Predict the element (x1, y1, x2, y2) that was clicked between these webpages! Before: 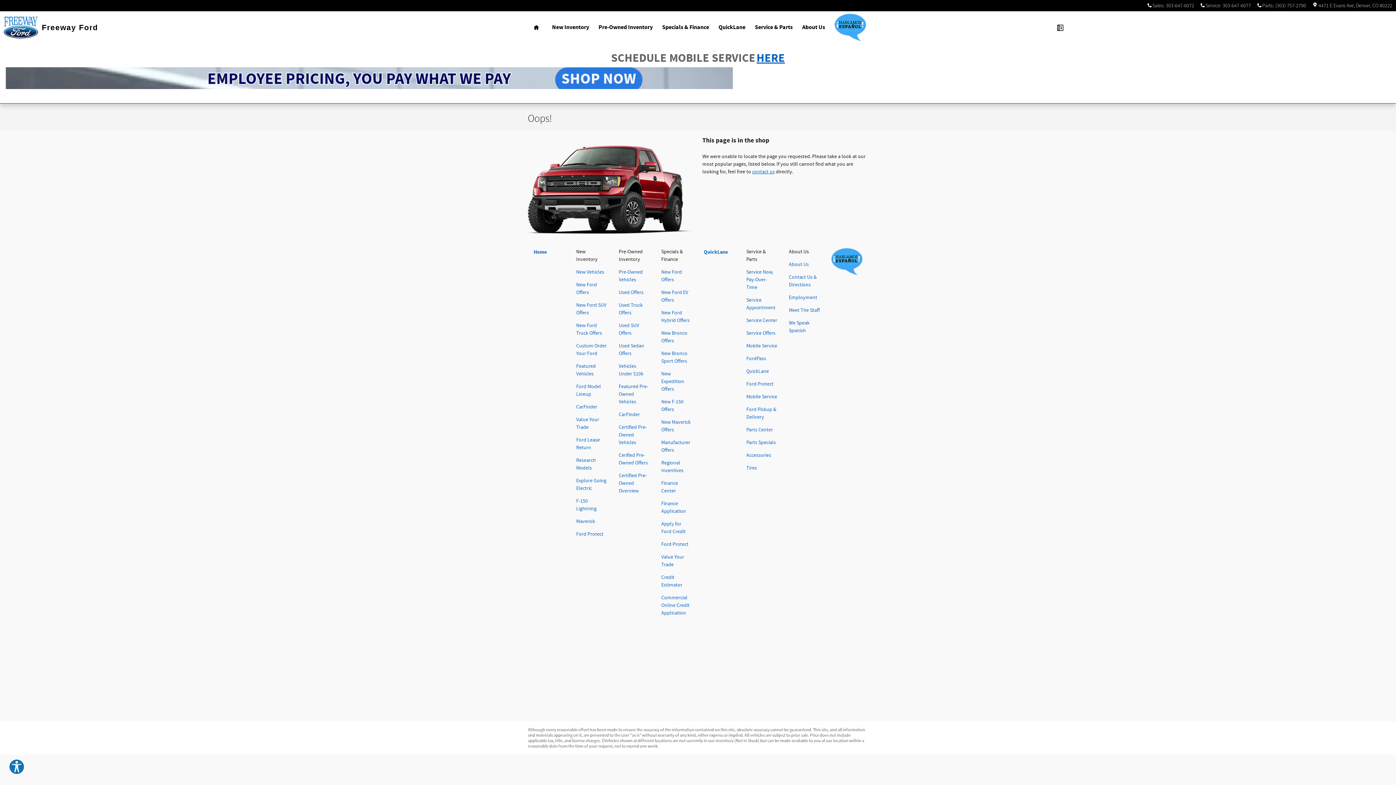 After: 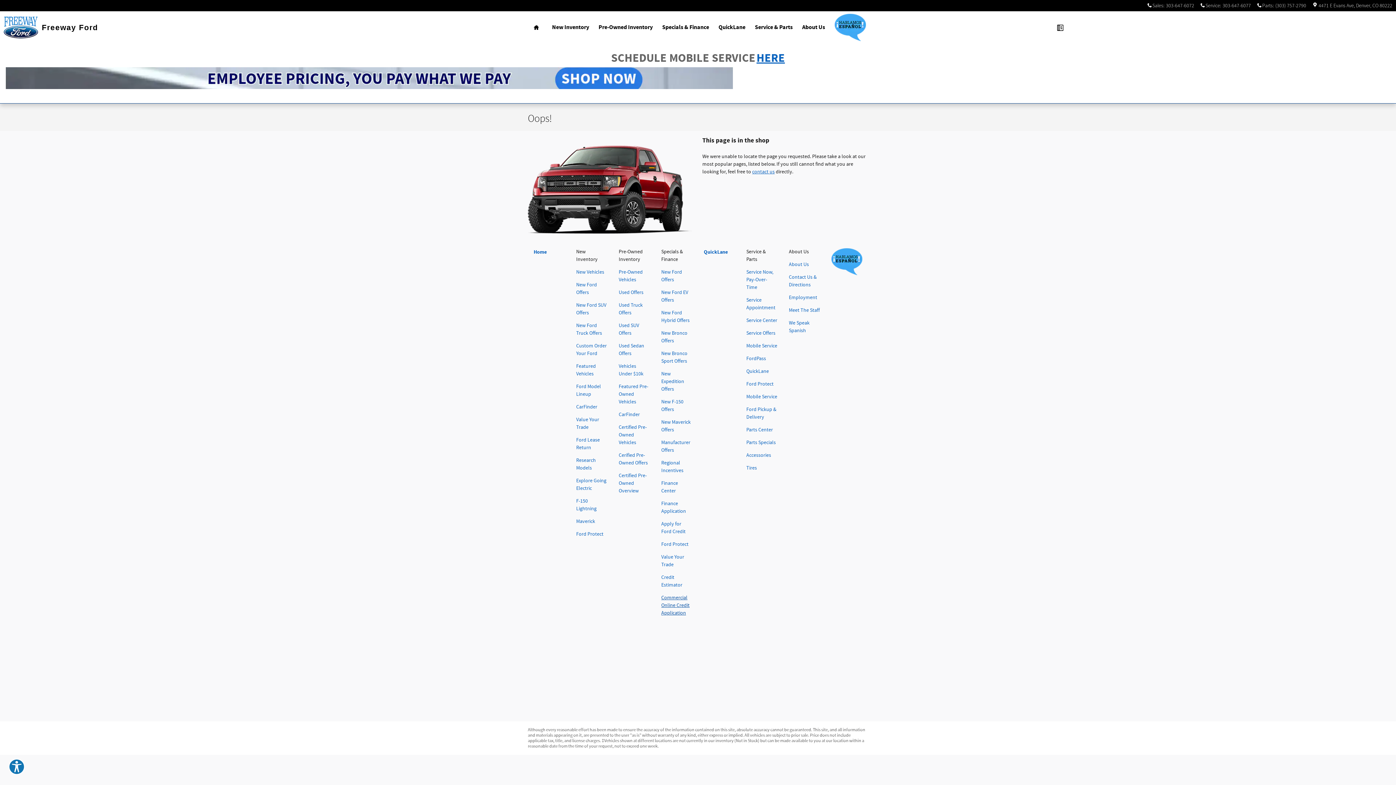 Action: label: Commercial Online Credit Application bbox: (661, 594, 689, 616)